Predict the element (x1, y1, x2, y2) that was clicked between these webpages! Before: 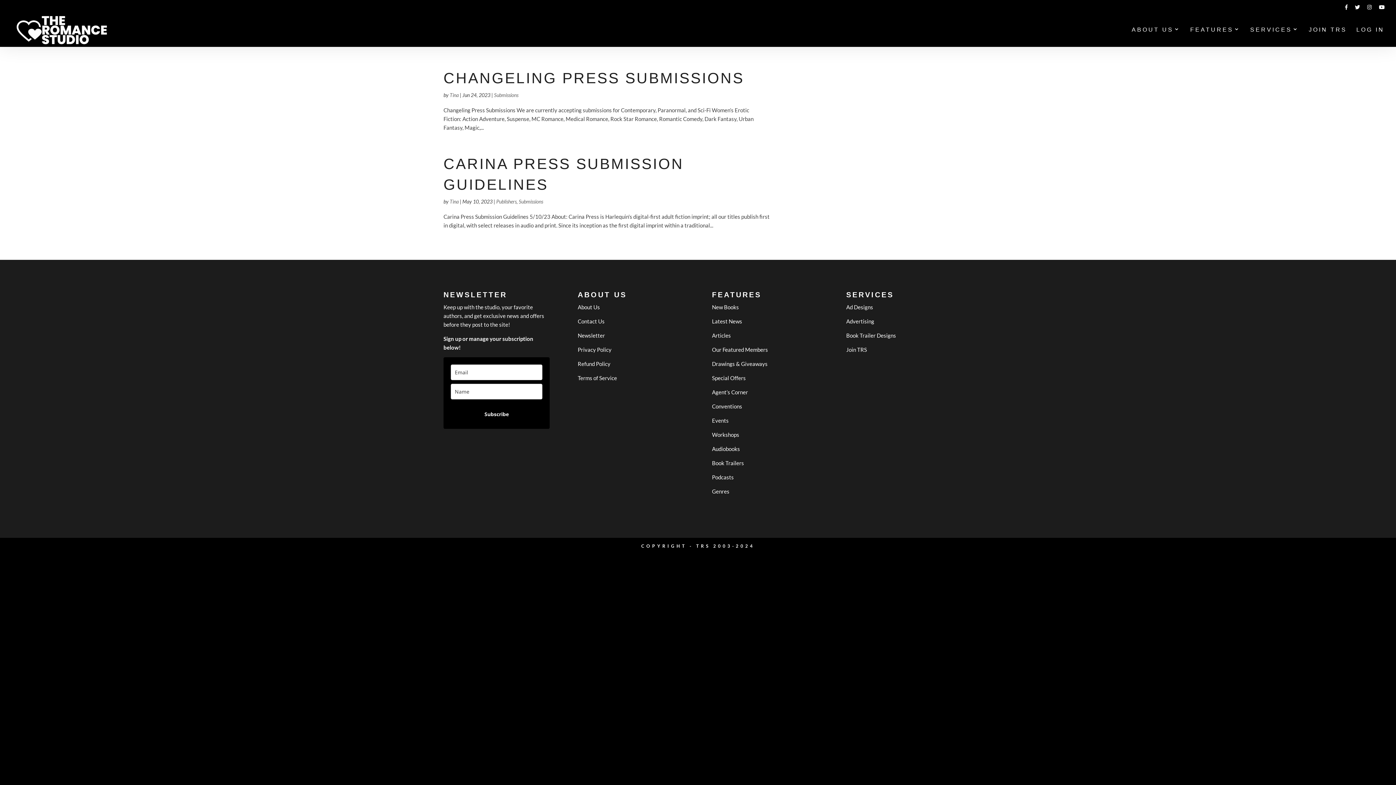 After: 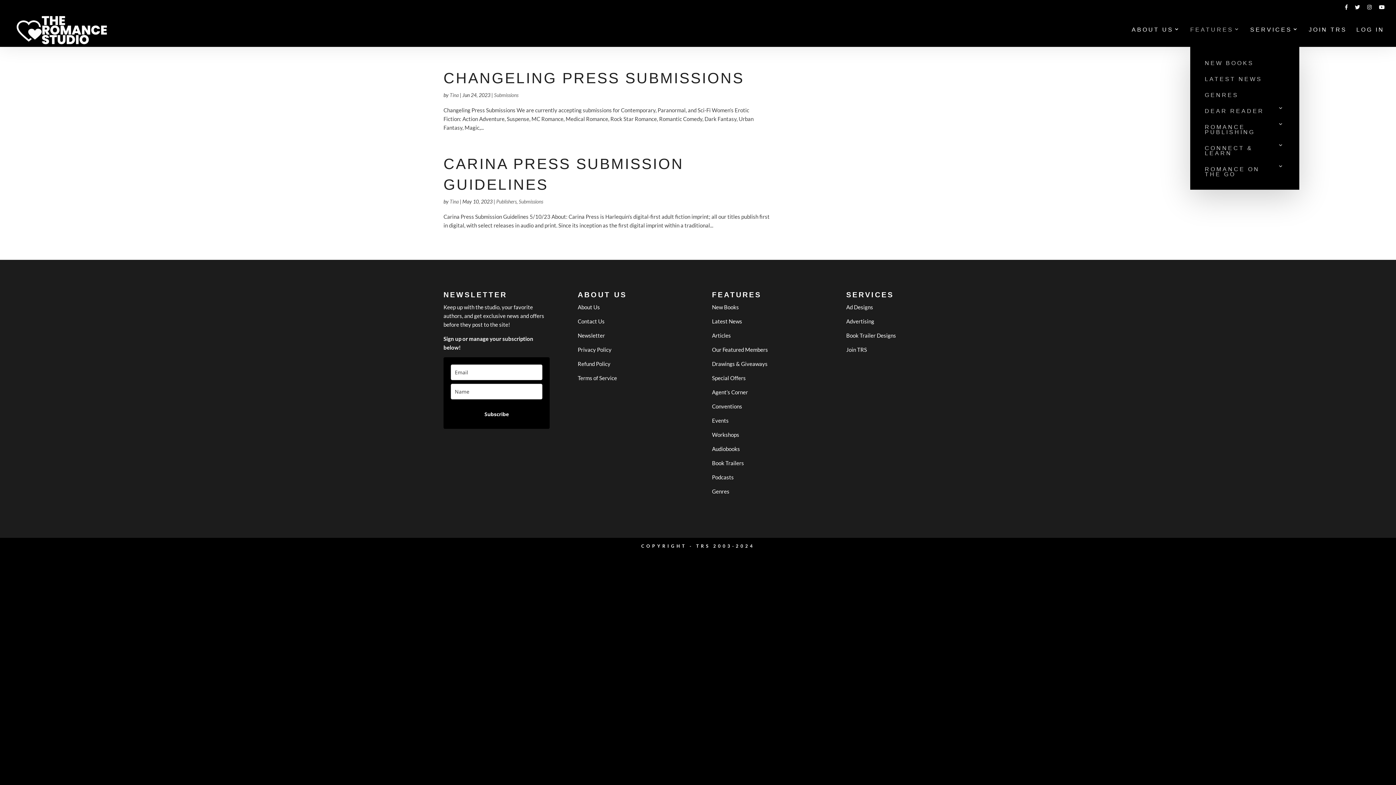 Action: bbox: (1190, 27, 1241, 46) label: FEATURES